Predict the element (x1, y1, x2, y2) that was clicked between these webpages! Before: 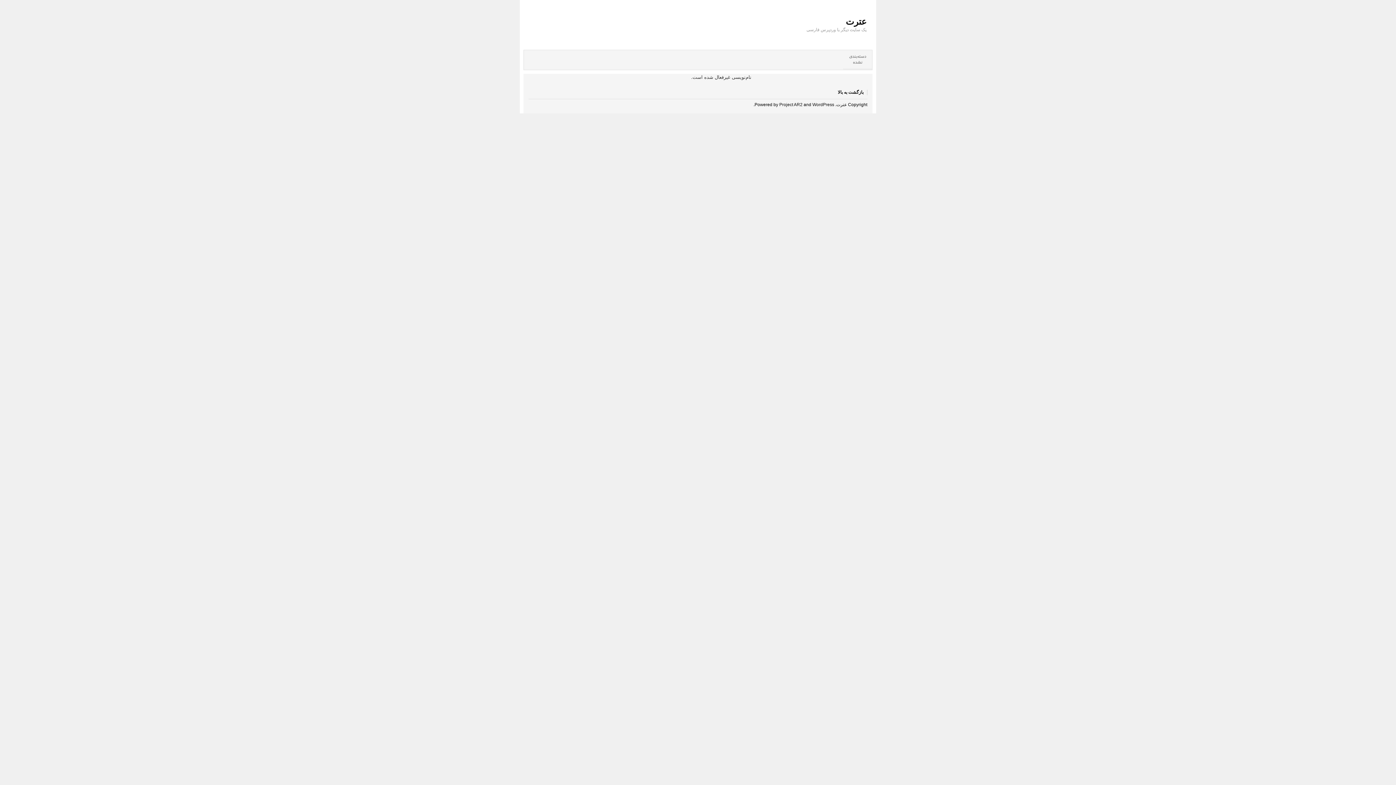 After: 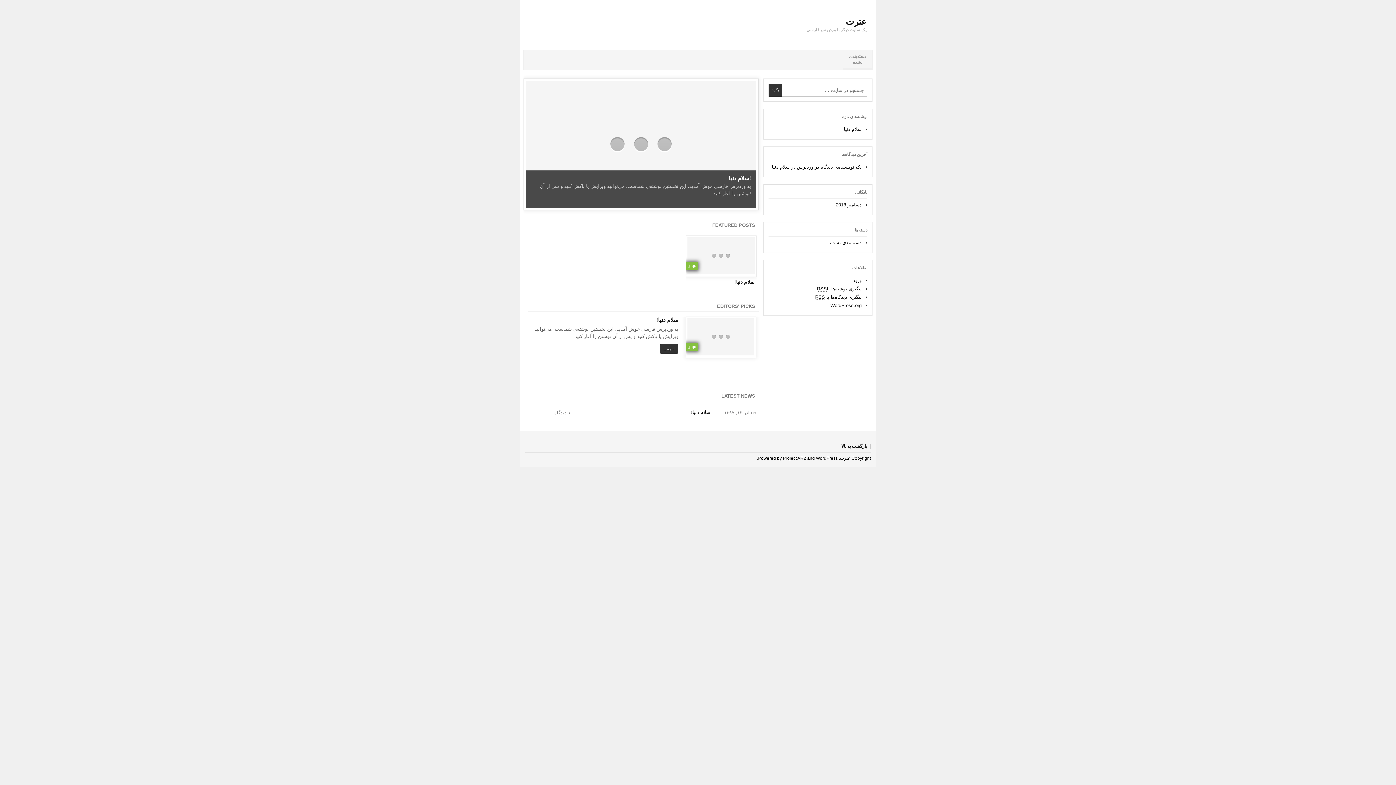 Action: bbox: (845, 16, 866, 26) label: عترت